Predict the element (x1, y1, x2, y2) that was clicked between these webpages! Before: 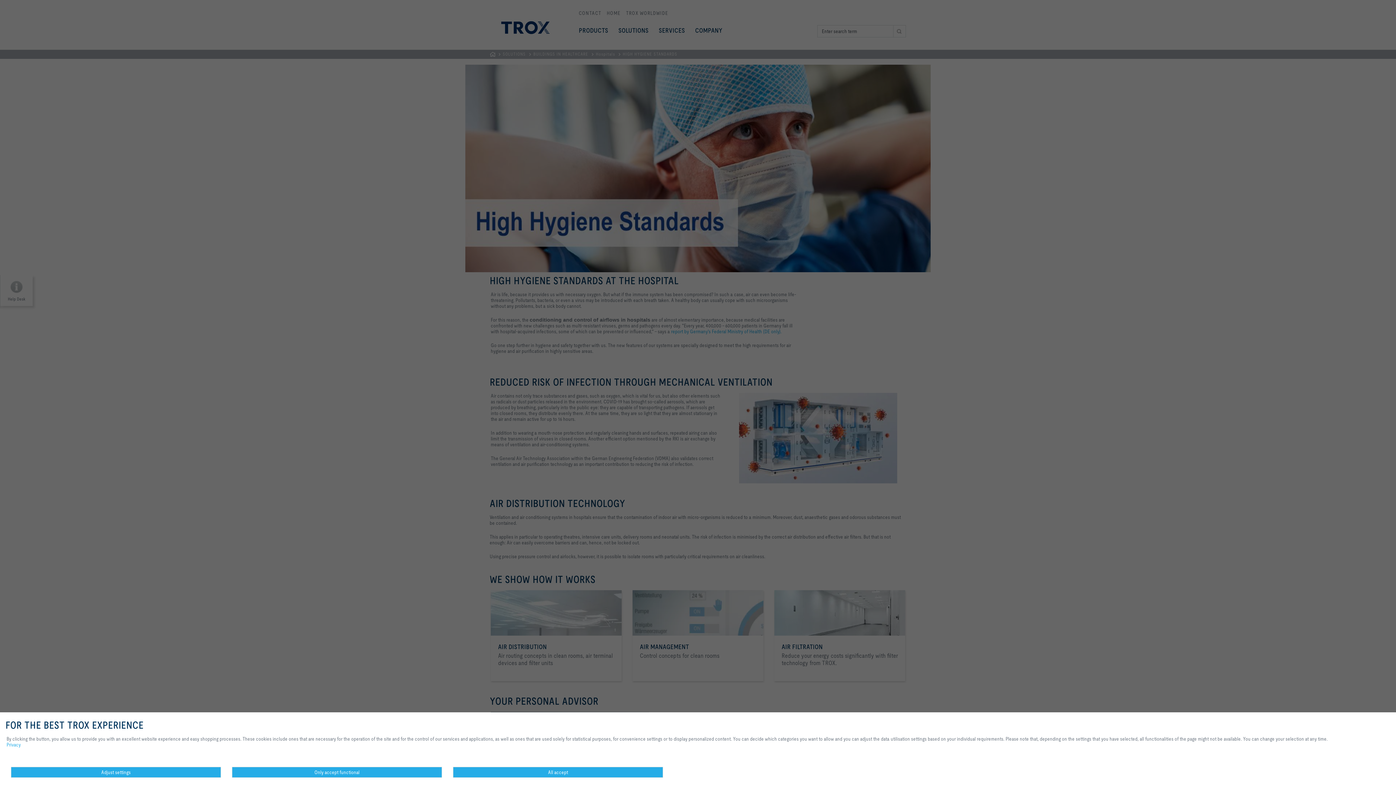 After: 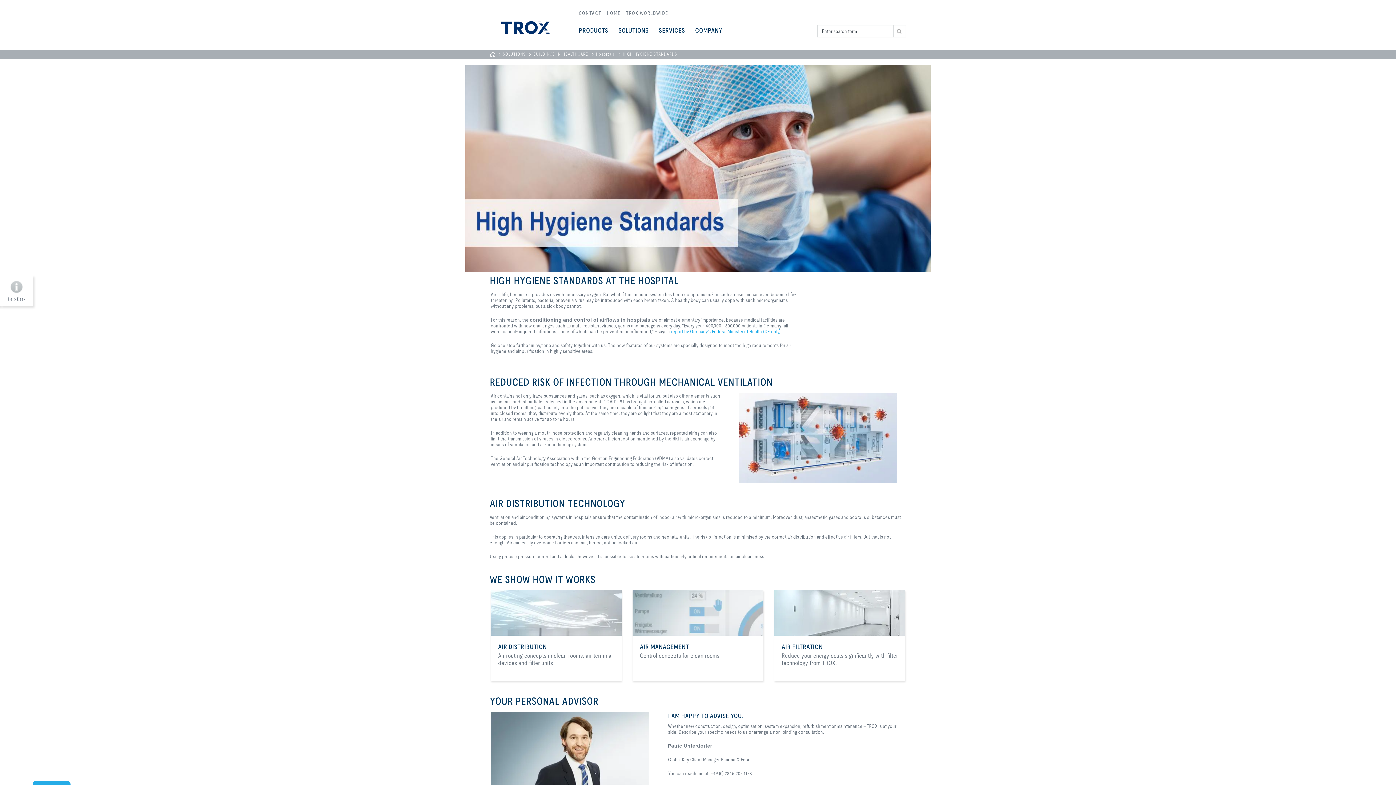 Action: label: All accept bbox: (453, 767, 663, 778)